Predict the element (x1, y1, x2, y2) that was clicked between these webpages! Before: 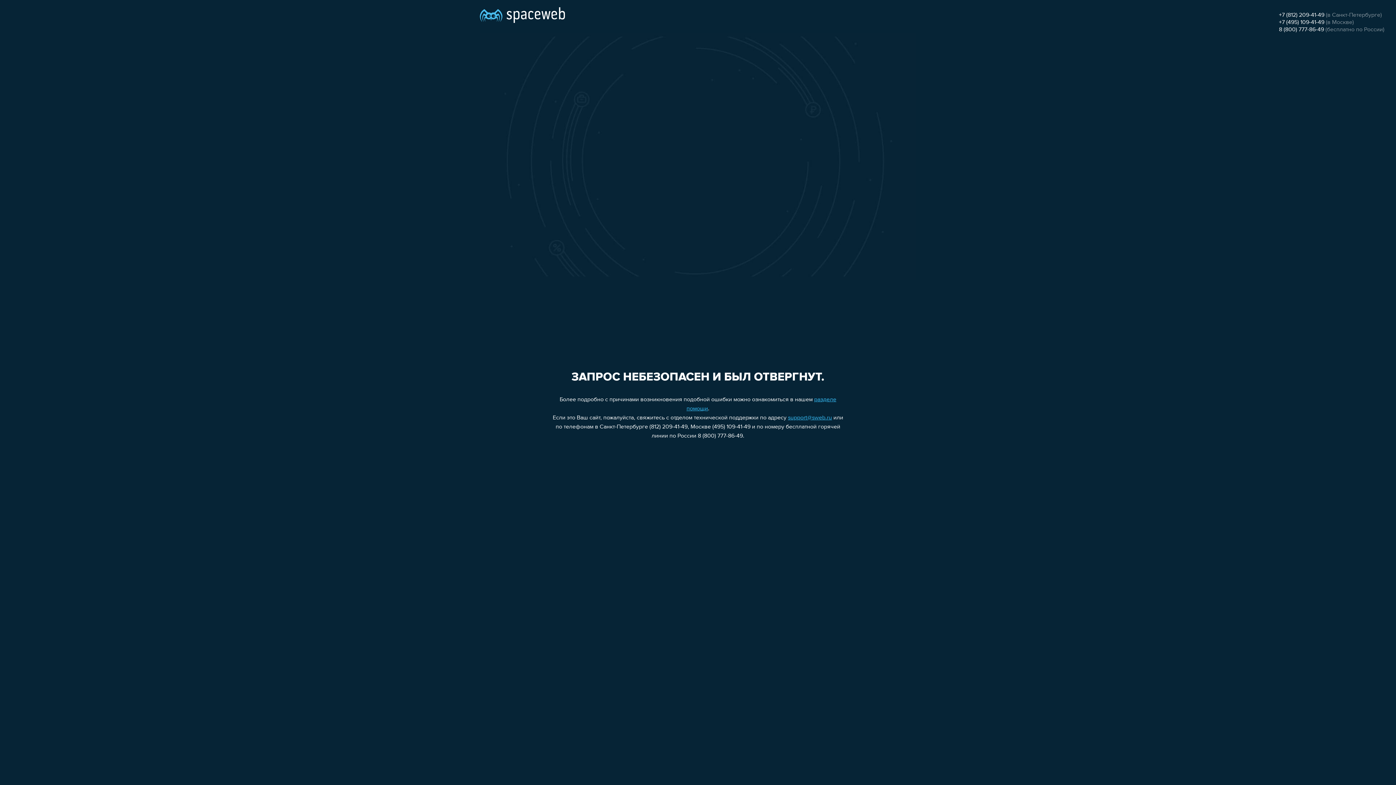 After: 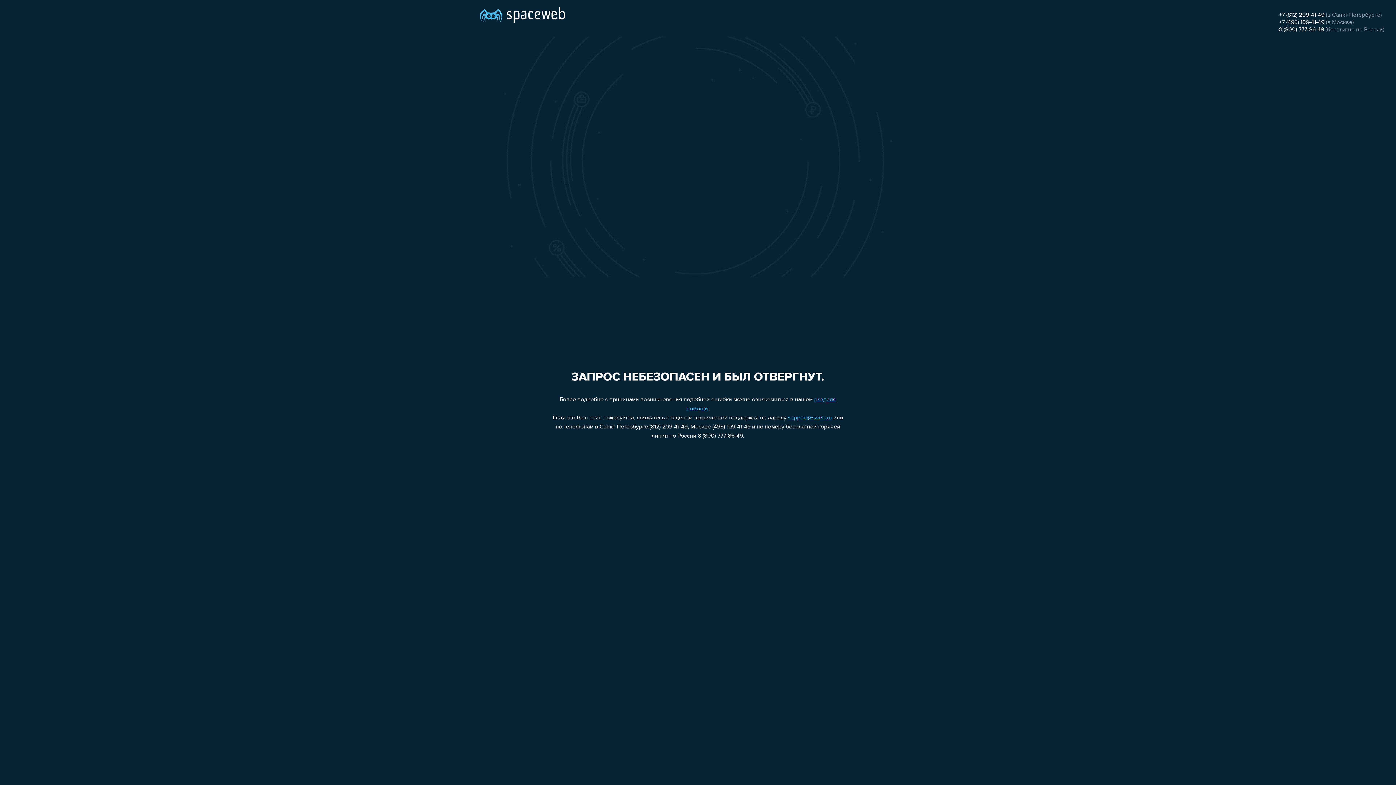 Action: label: 8 (800) 777-86-49 bbox: (1279, 26, 1324, 32)